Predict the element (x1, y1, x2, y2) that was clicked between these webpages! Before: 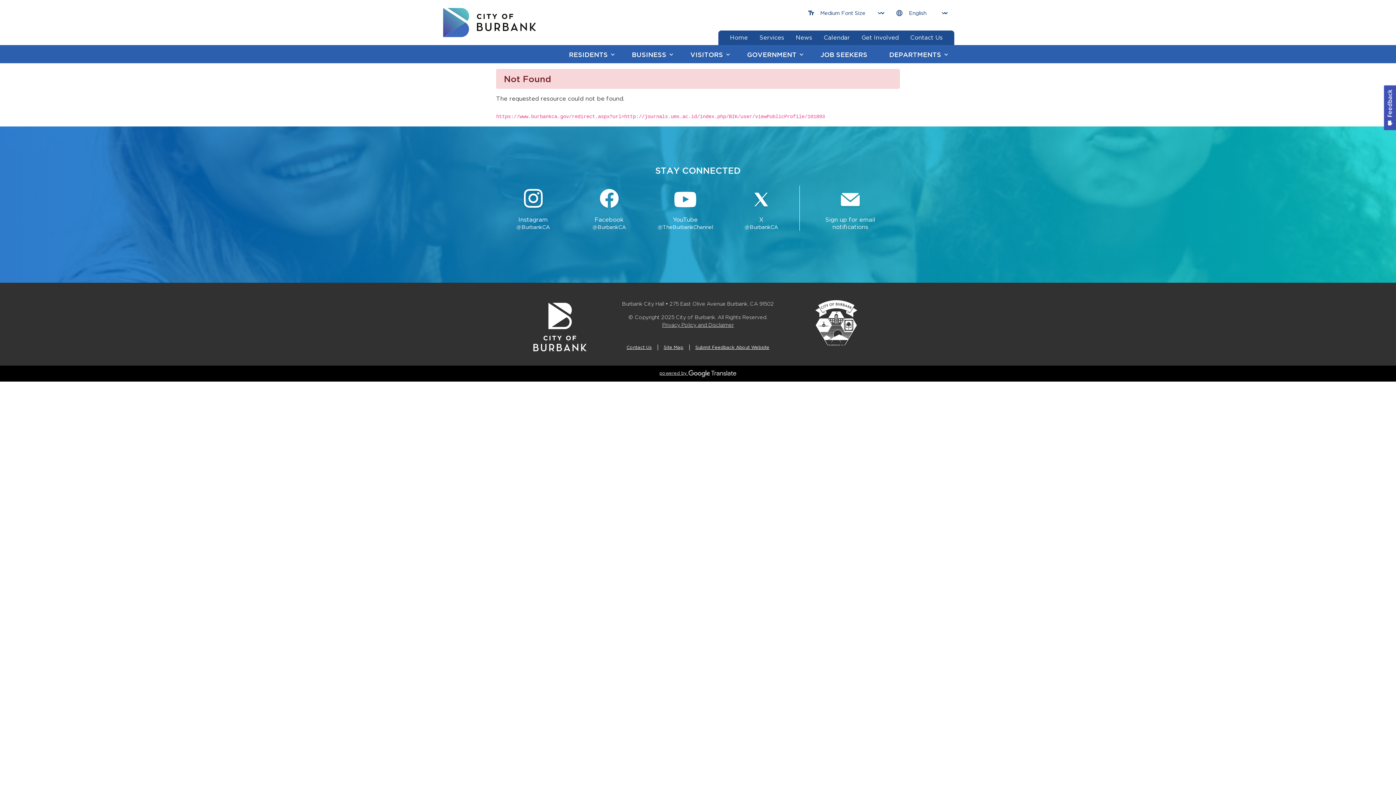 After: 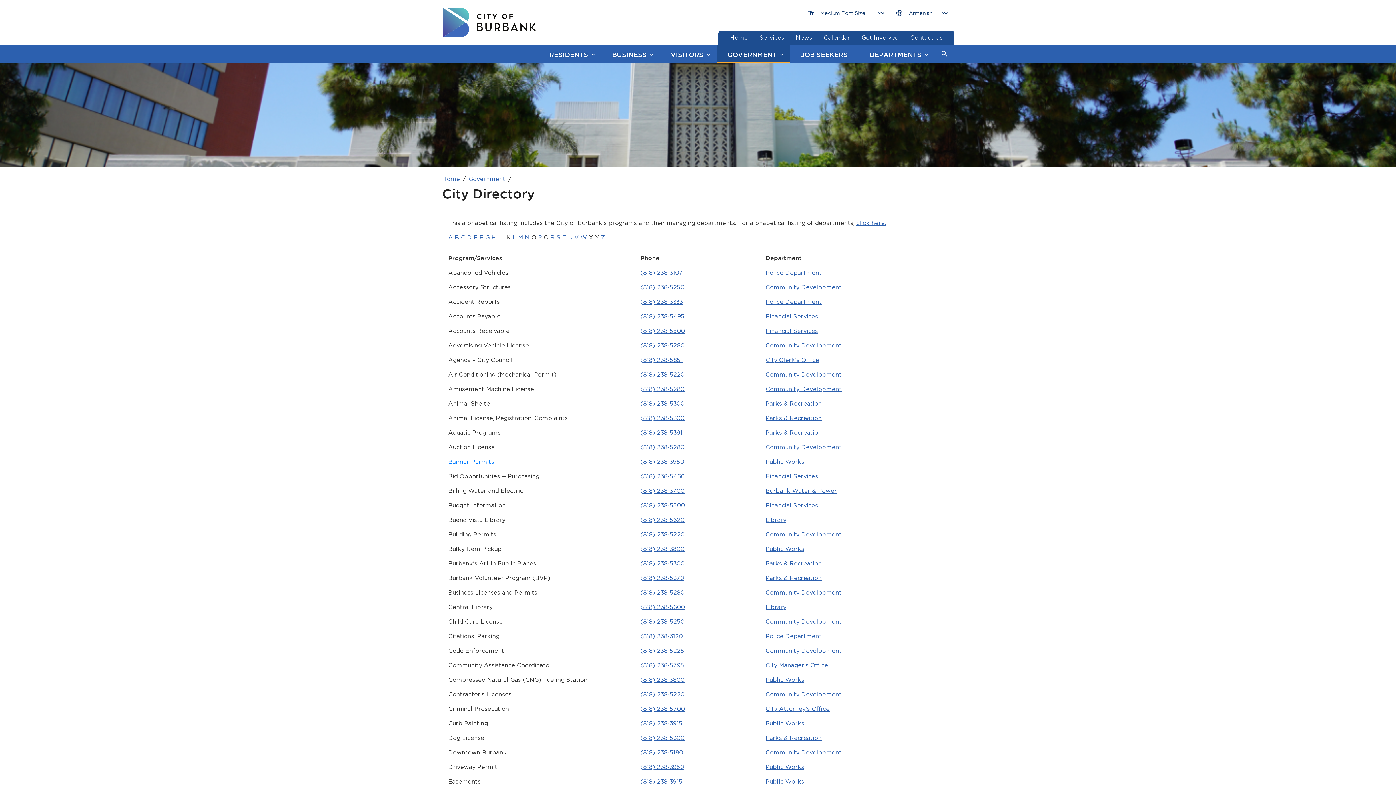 Action: label: Contact Us bbox: (910, 34, 942, 41)